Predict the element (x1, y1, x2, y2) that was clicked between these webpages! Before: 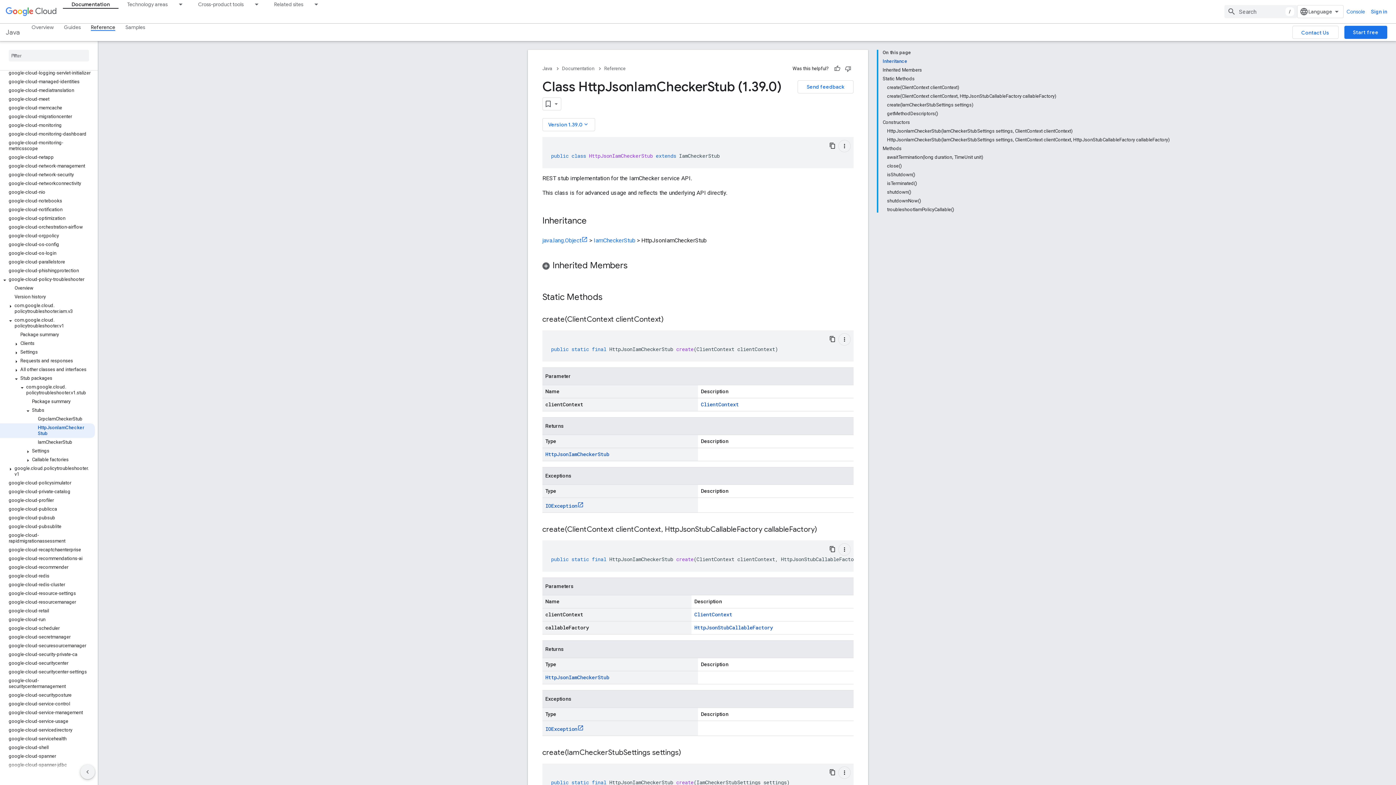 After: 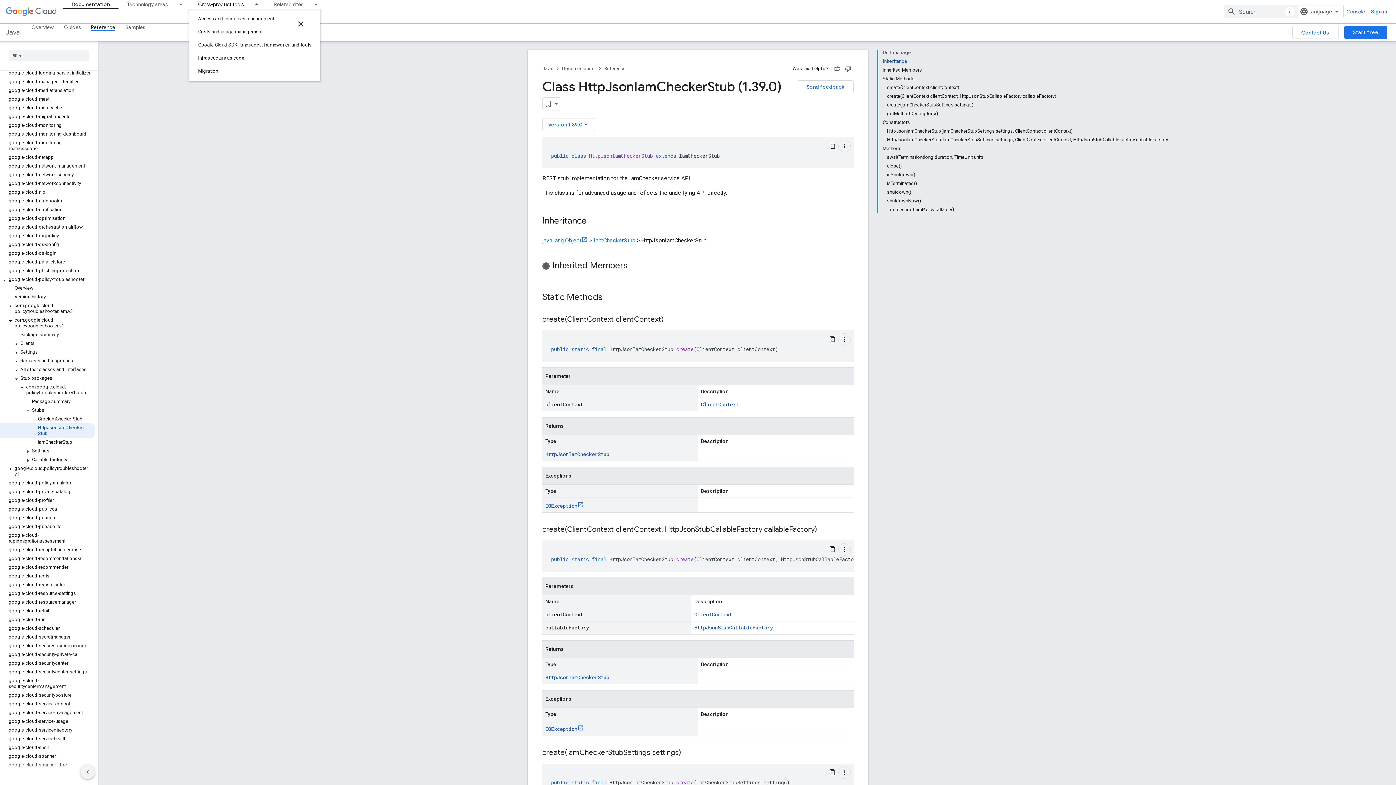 Action: label: Cross-product tools bbox: (189, 0, 252, 8)